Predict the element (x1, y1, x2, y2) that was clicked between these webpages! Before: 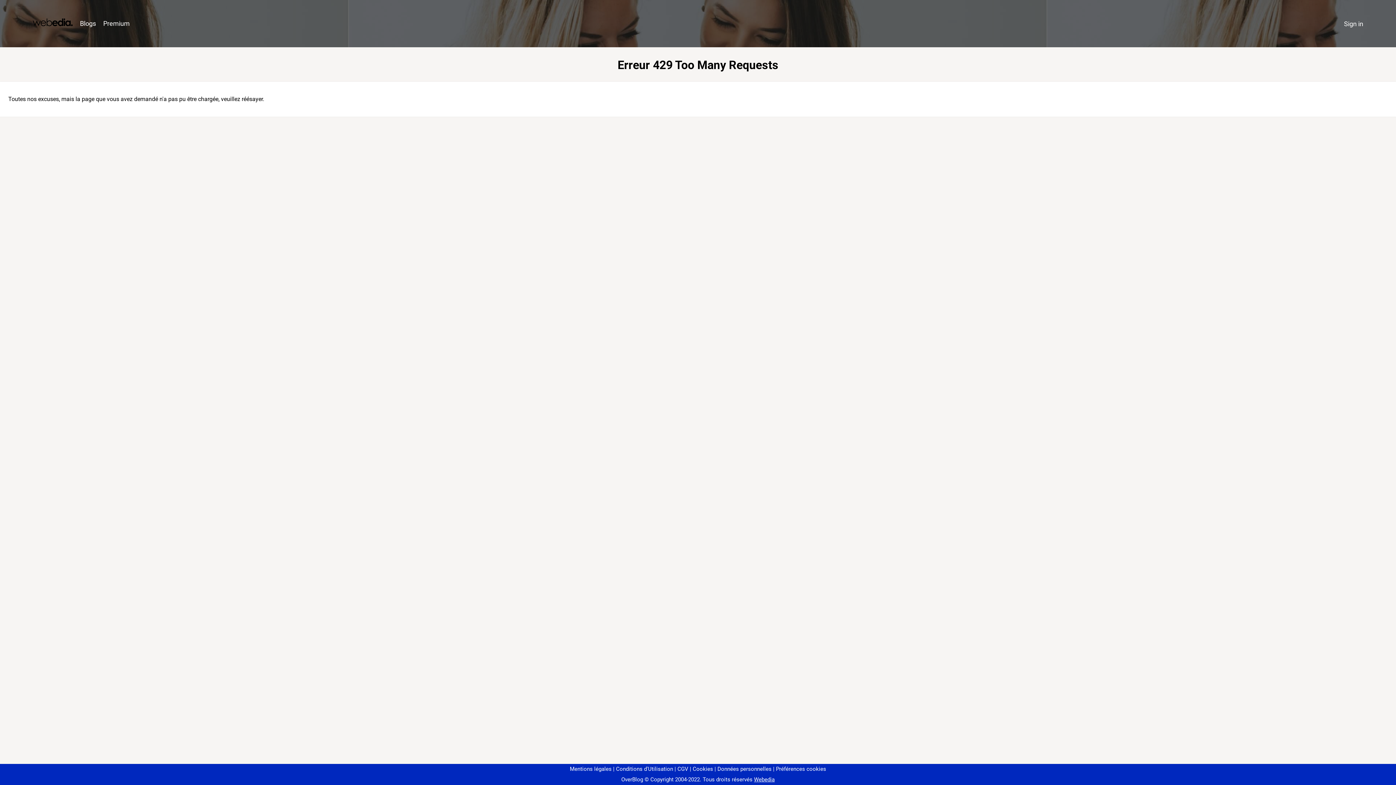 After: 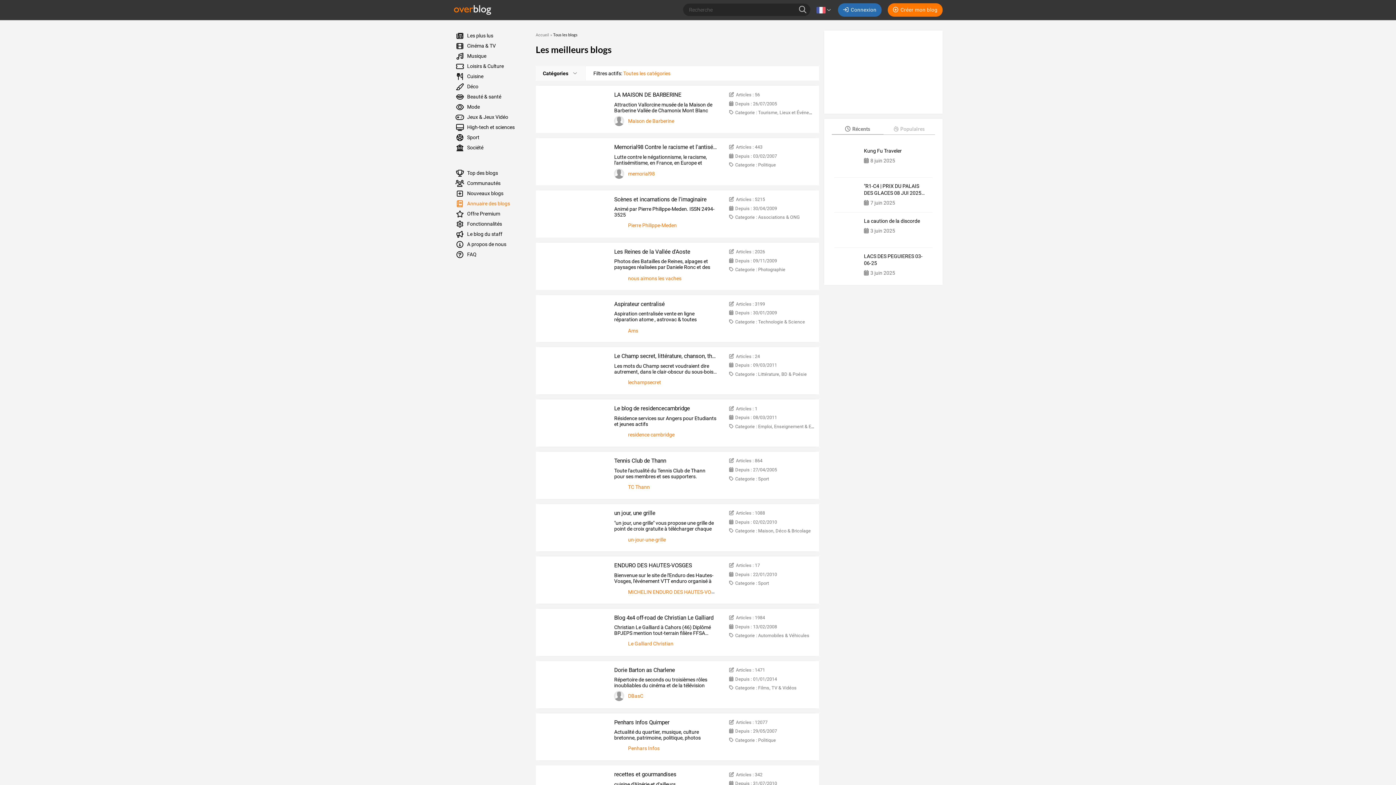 Action: label: Blogs bbox: (76, 16, 99, 31)